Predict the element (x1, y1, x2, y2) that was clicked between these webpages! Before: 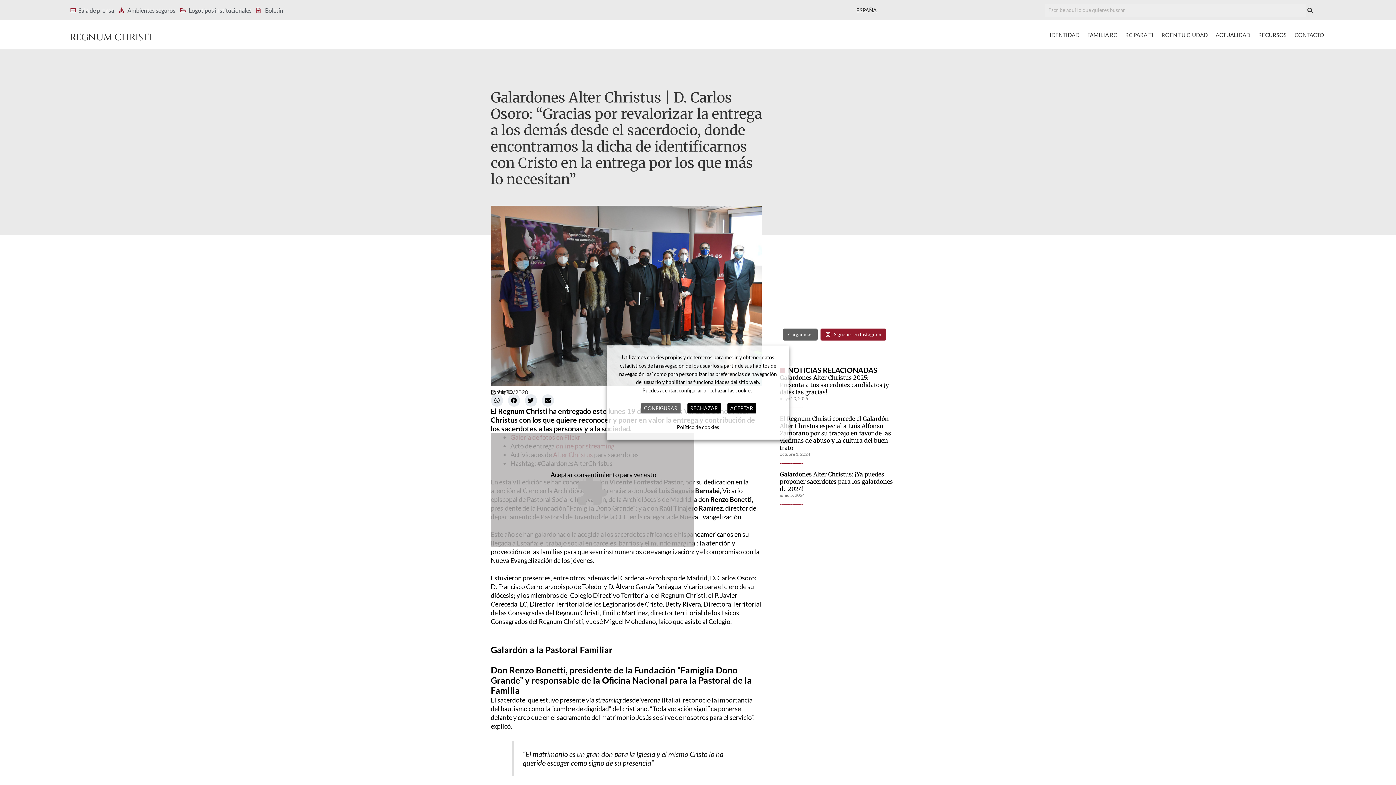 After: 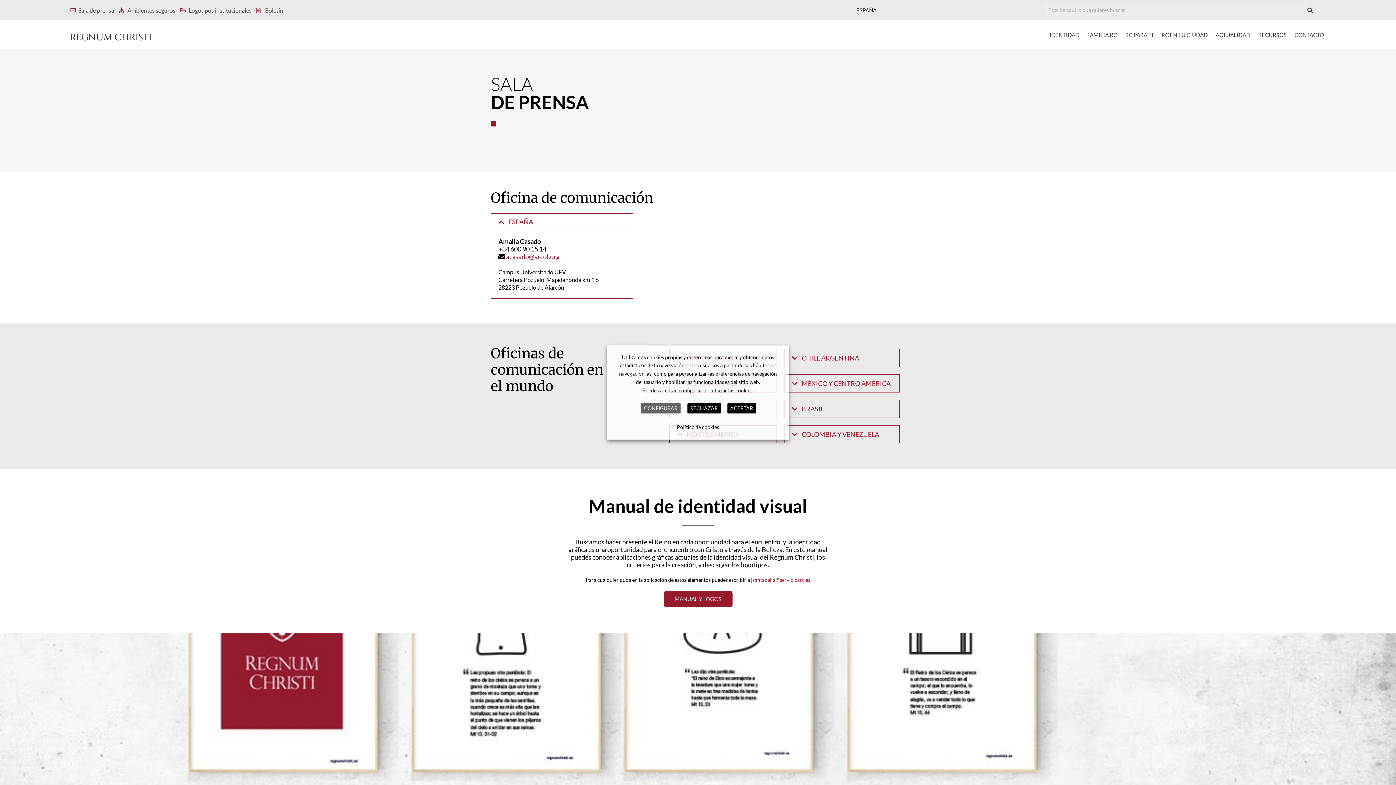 Action: bbox: (69, 6, 114, 14) label: Sala de prensa